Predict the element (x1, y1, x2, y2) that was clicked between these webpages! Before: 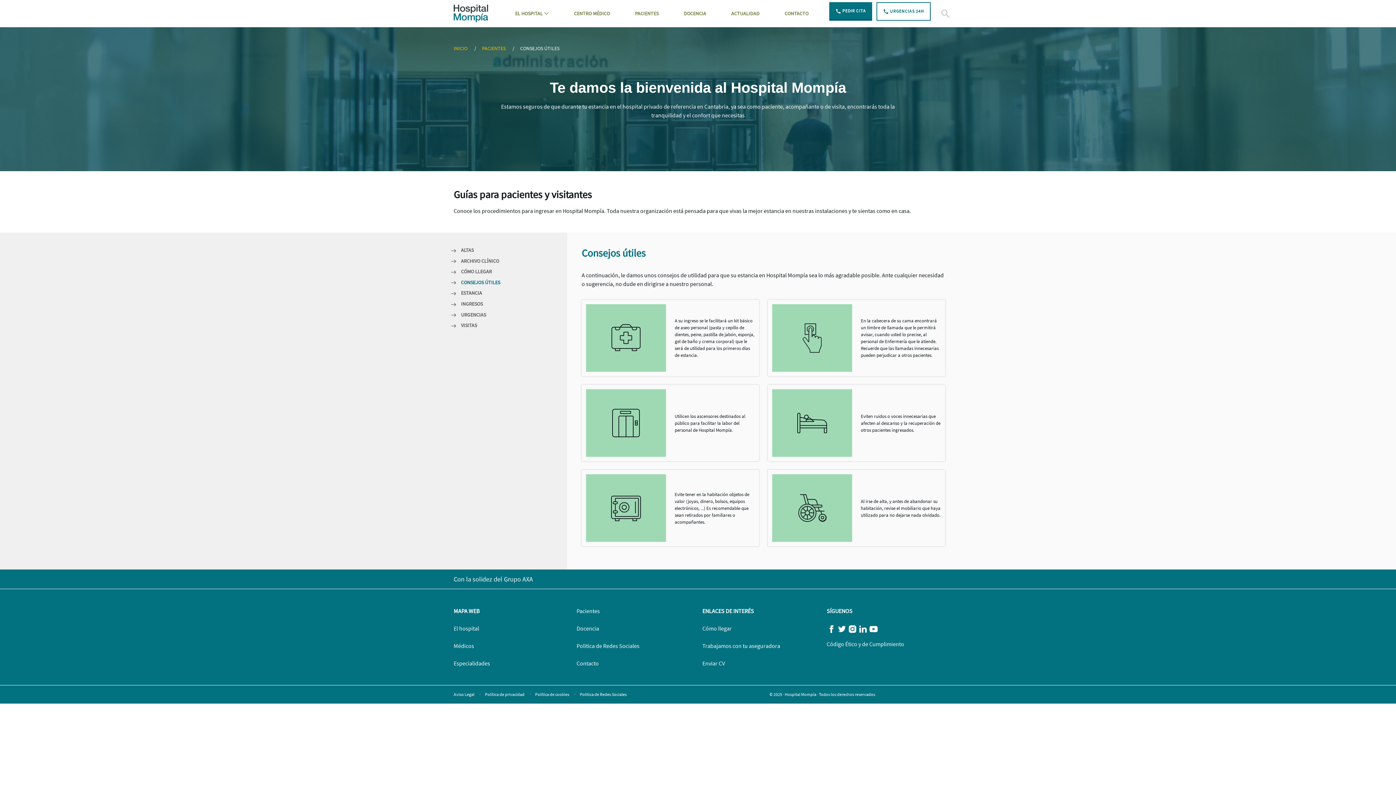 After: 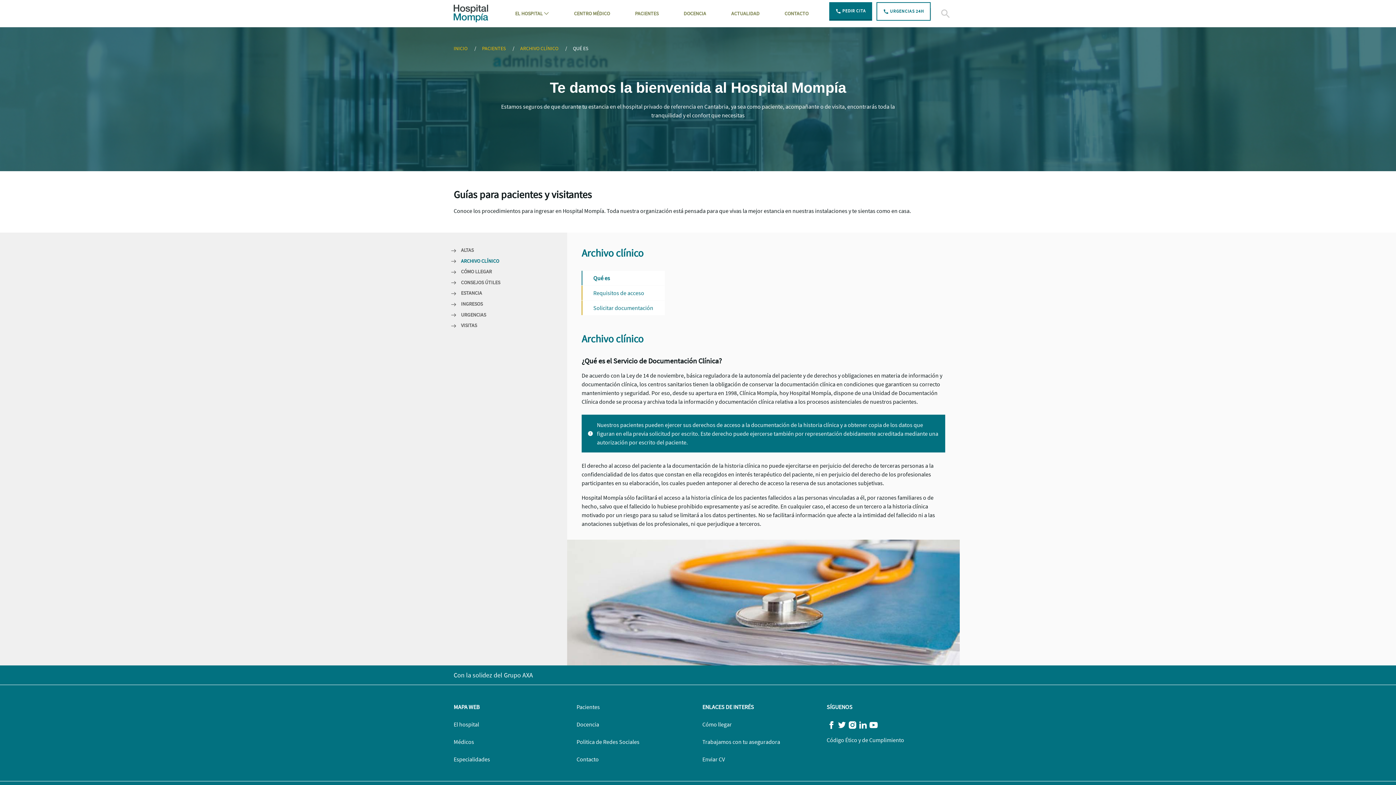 Action: label: ARCHIVO CLÍNICO bbox: (450, 258, 552, 264)